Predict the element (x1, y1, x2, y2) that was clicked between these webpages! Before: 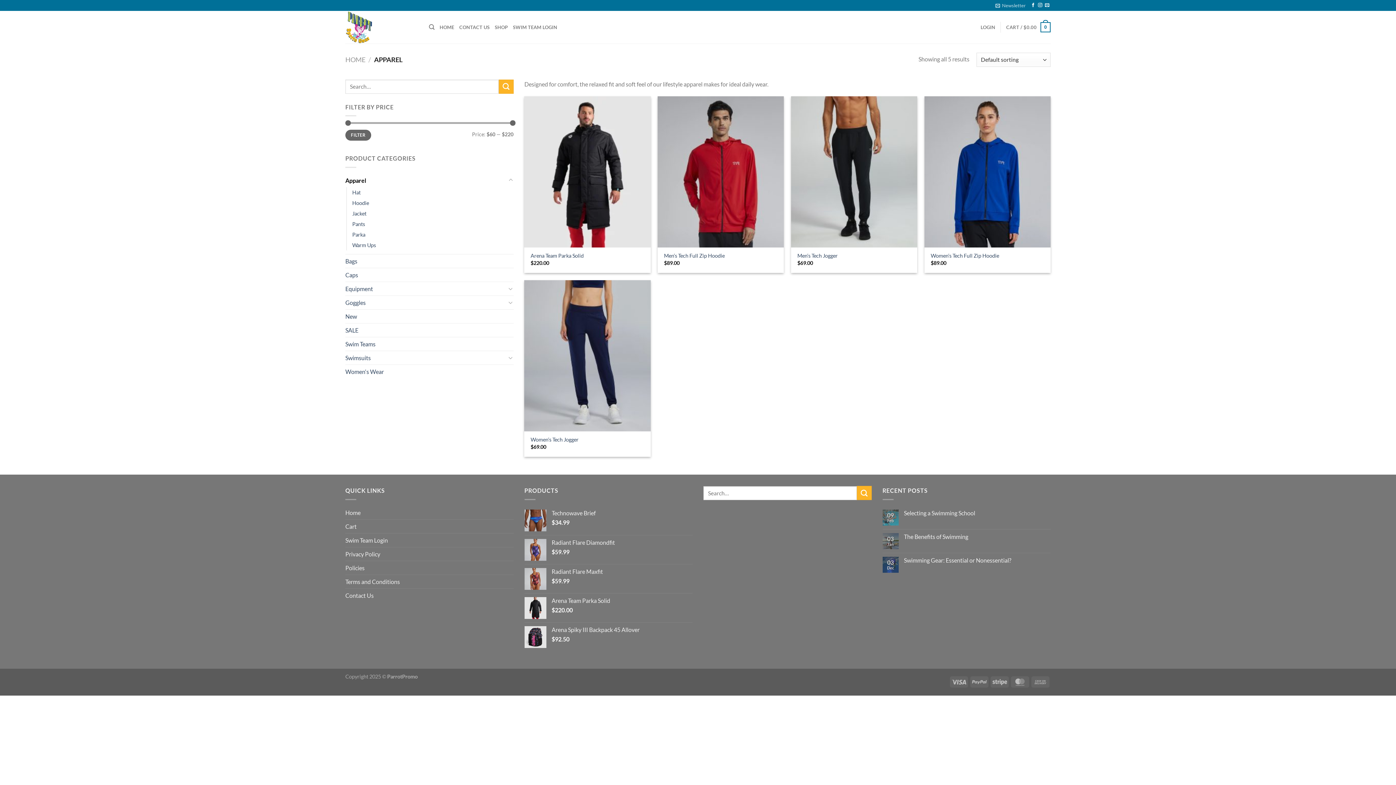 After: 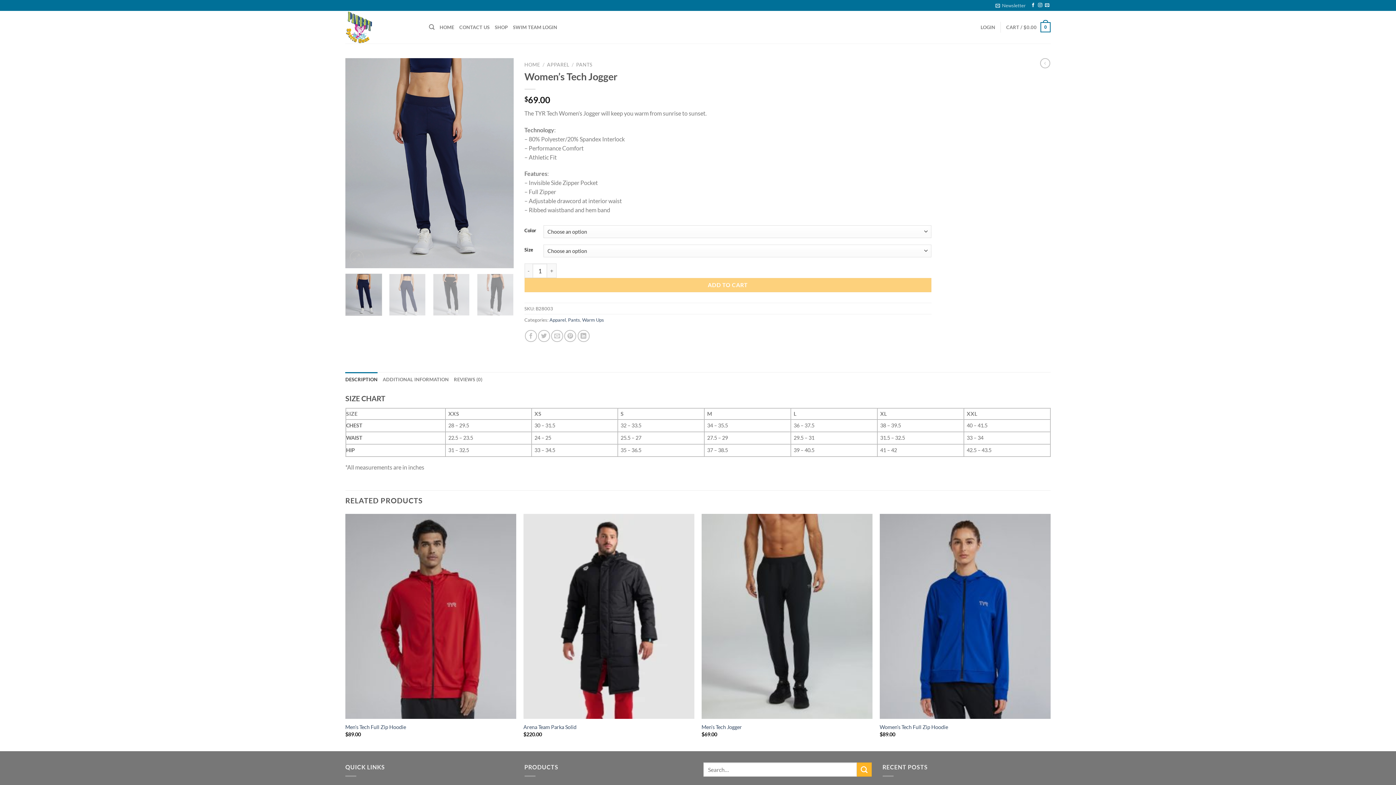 Action: label: Women’s Tech Jogger bbox: (530, 436, 578, 443)